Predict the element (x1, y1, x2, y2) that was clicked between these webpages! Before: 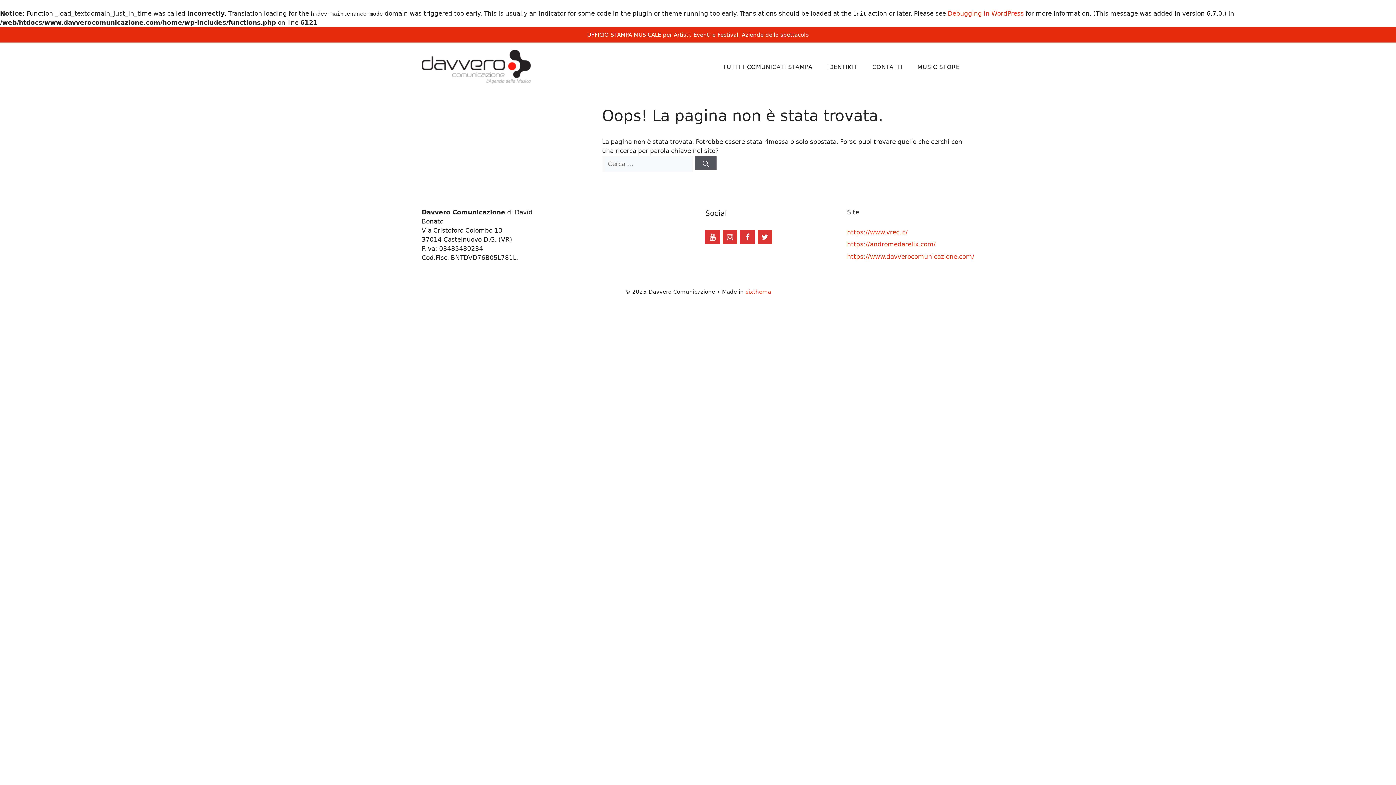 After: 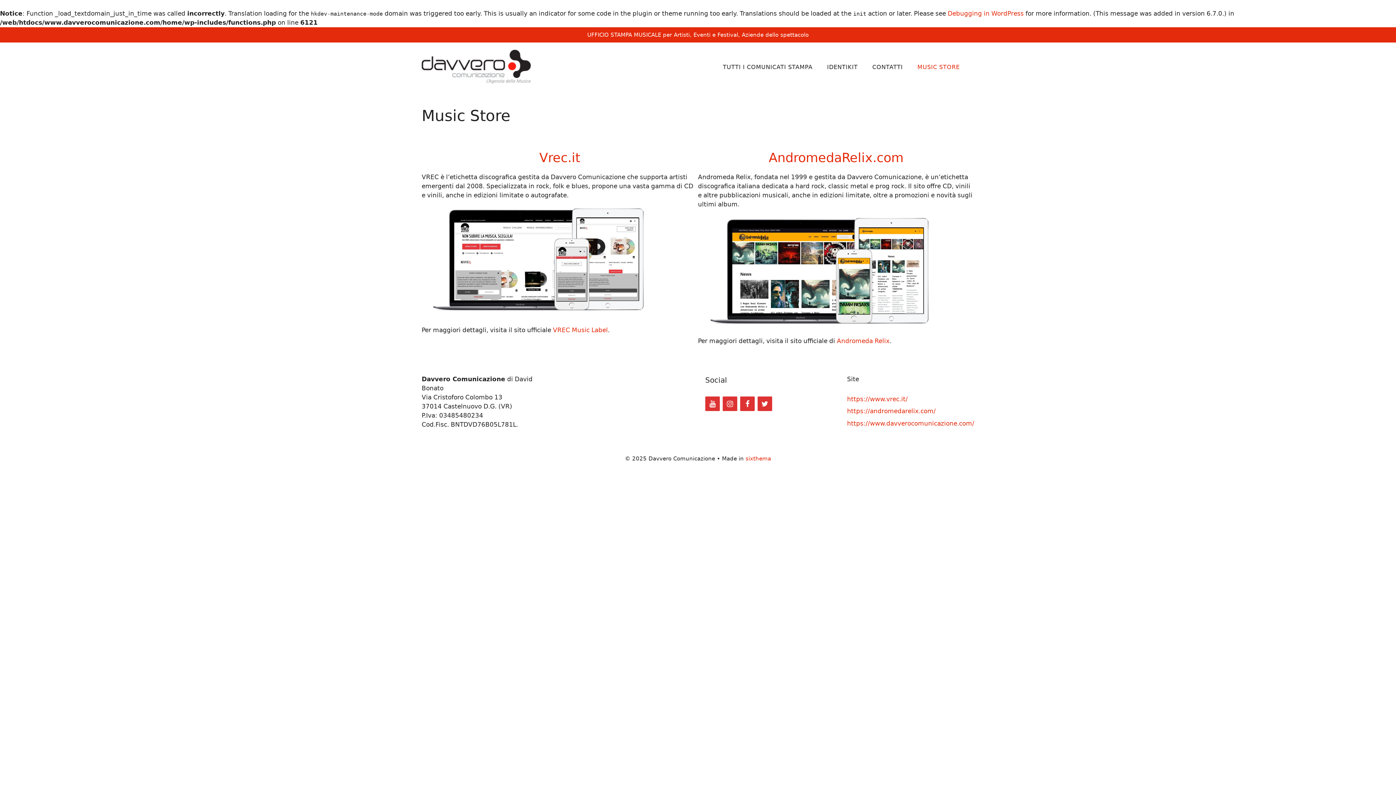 Action: label: MUSIC STORE bbox: (910, 56, 967, 78)